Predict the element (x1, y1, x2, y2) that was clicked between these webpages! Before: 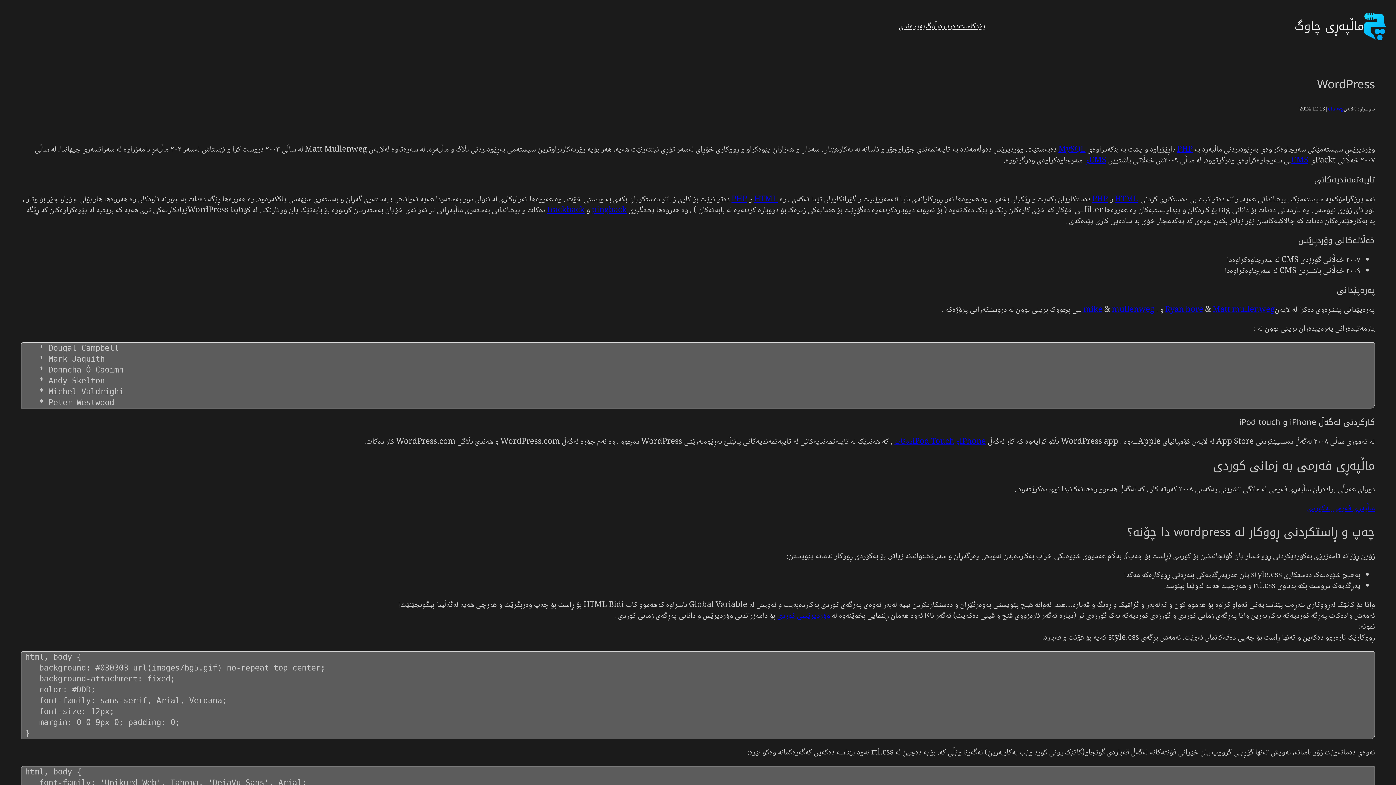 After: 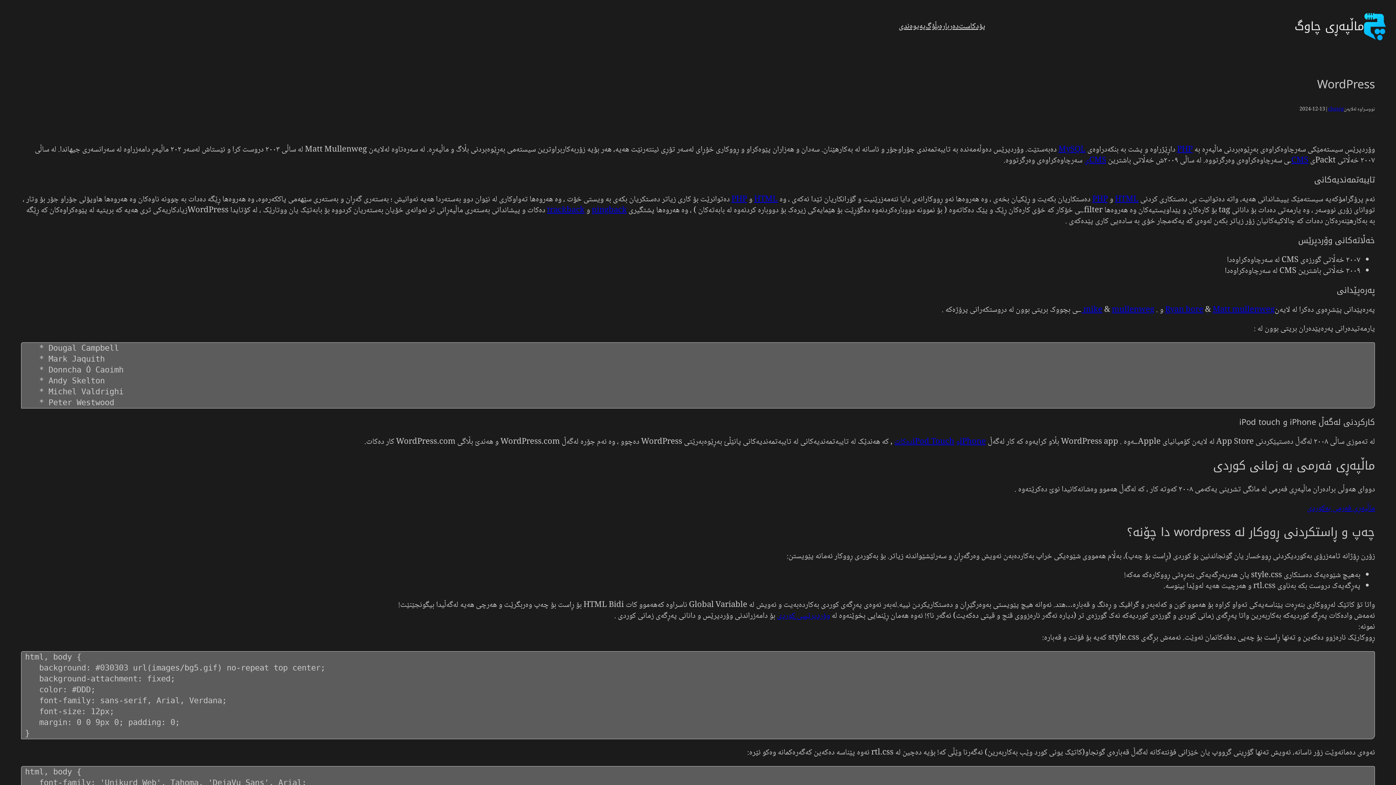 Action: bbox: (777, 609, 830, 623) label: وۆردپرێسی کوردی